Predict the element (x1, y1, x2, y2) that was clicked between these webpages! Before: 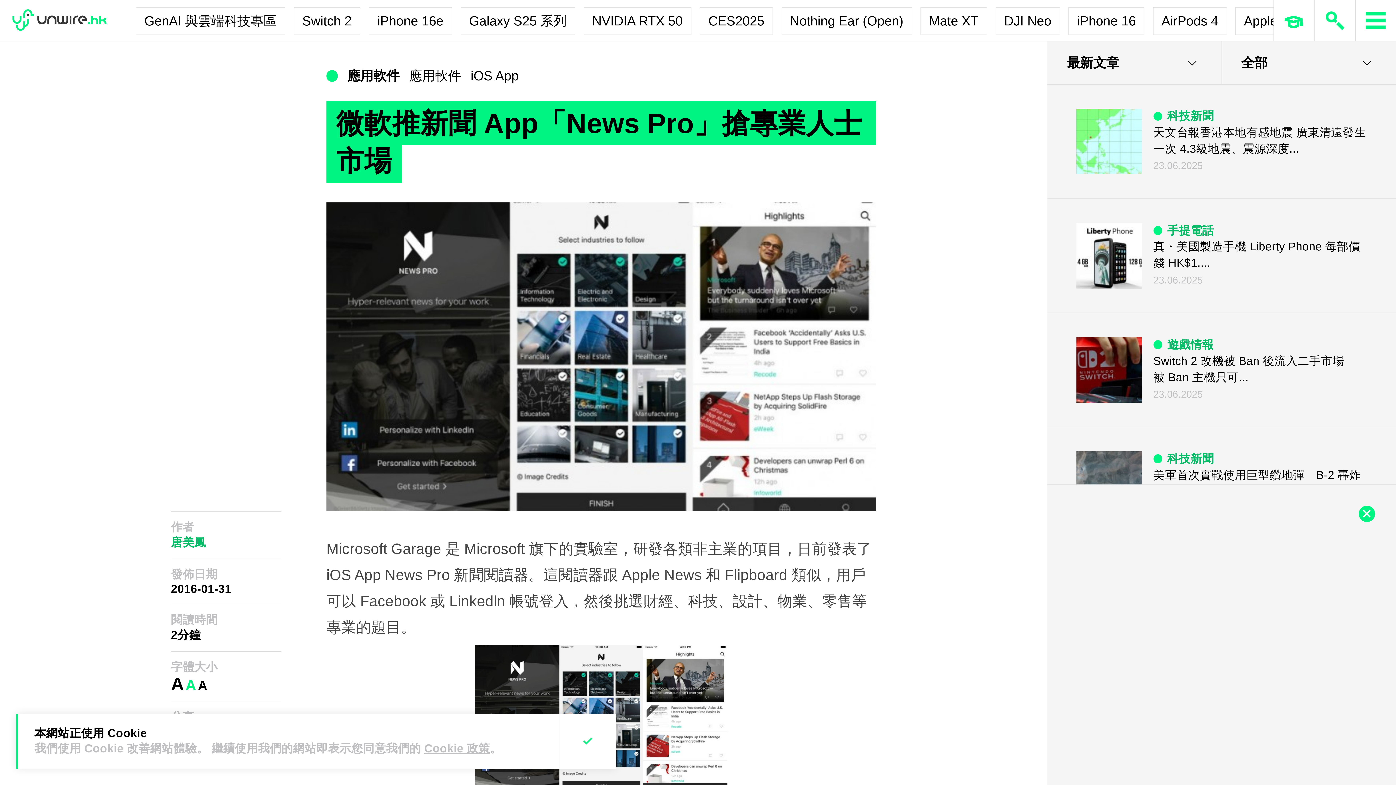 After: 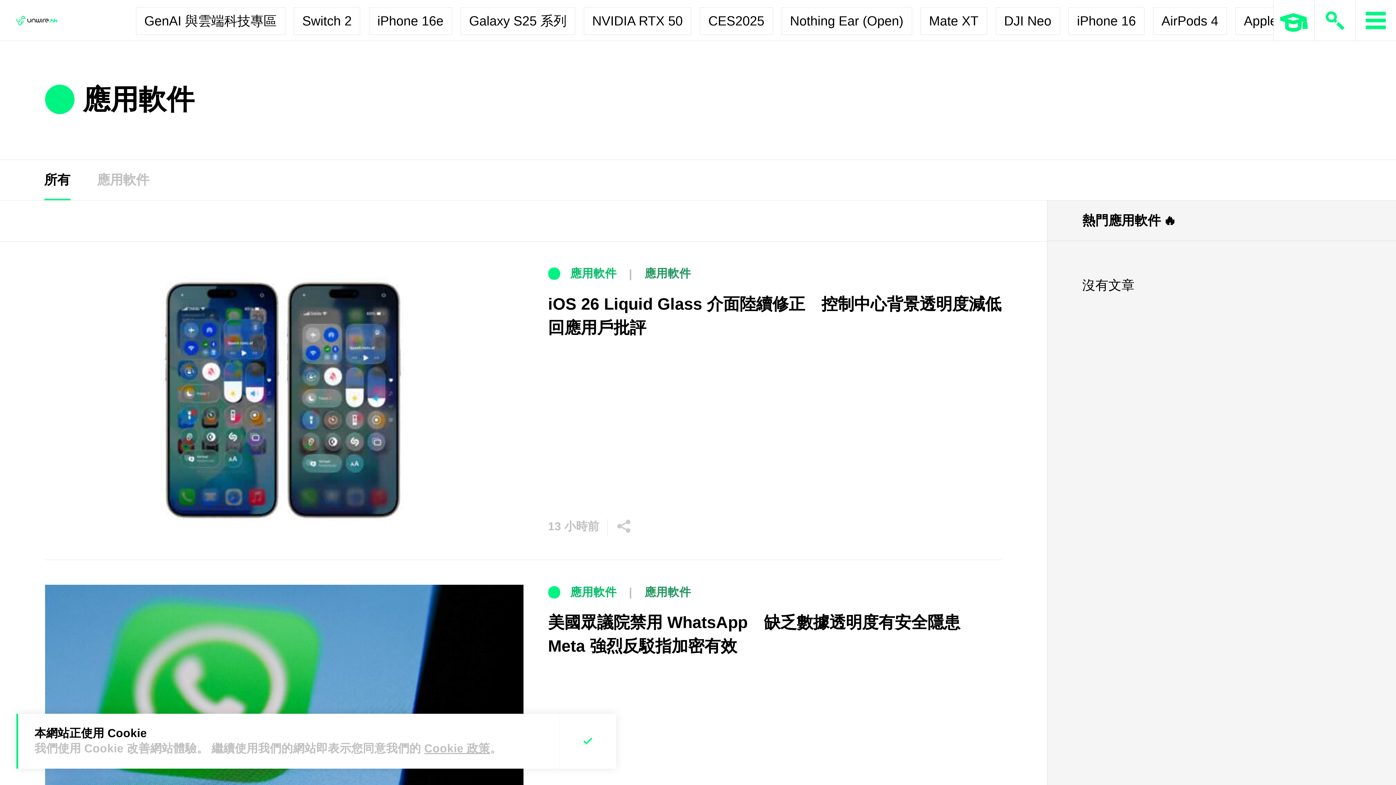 Action: label: 應用軟件 bbox: (347, 68, 399, 83)